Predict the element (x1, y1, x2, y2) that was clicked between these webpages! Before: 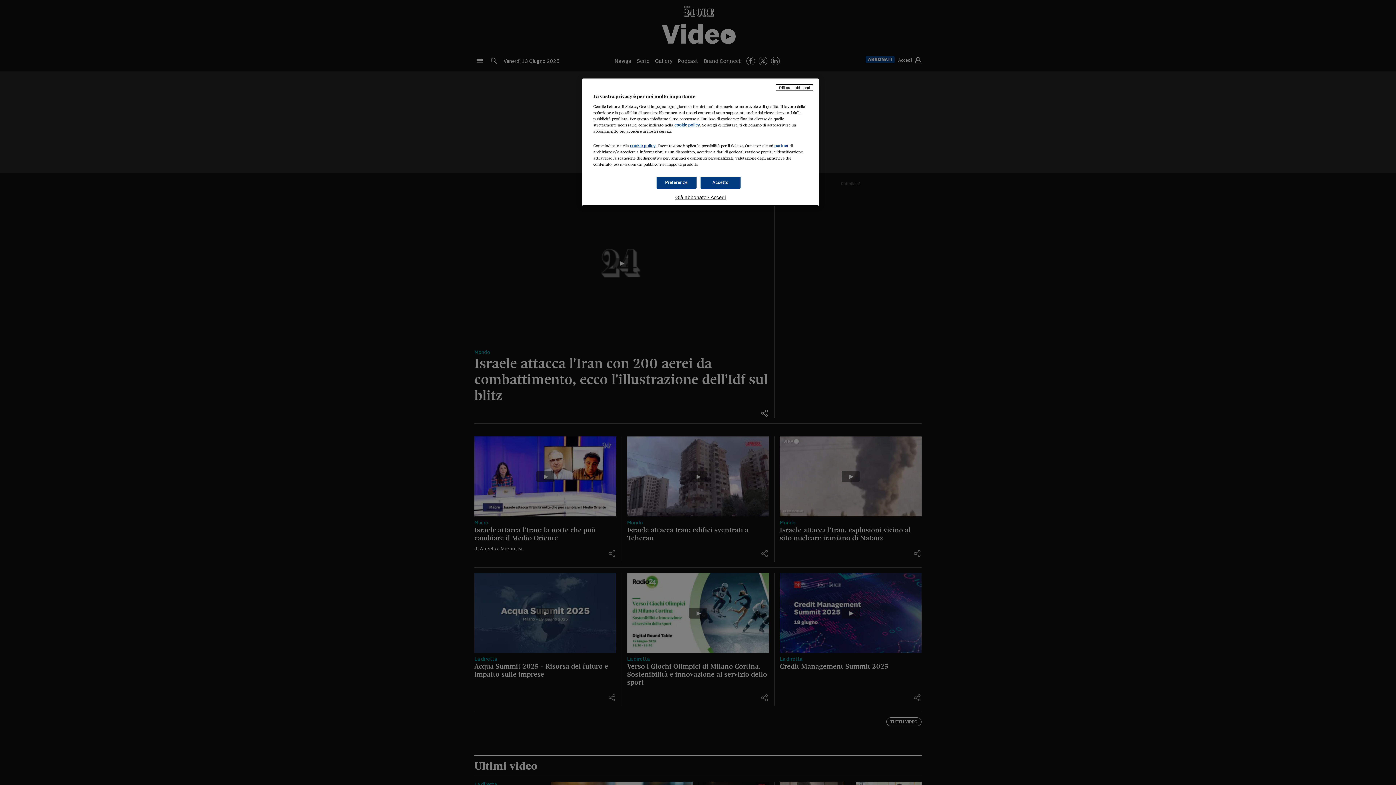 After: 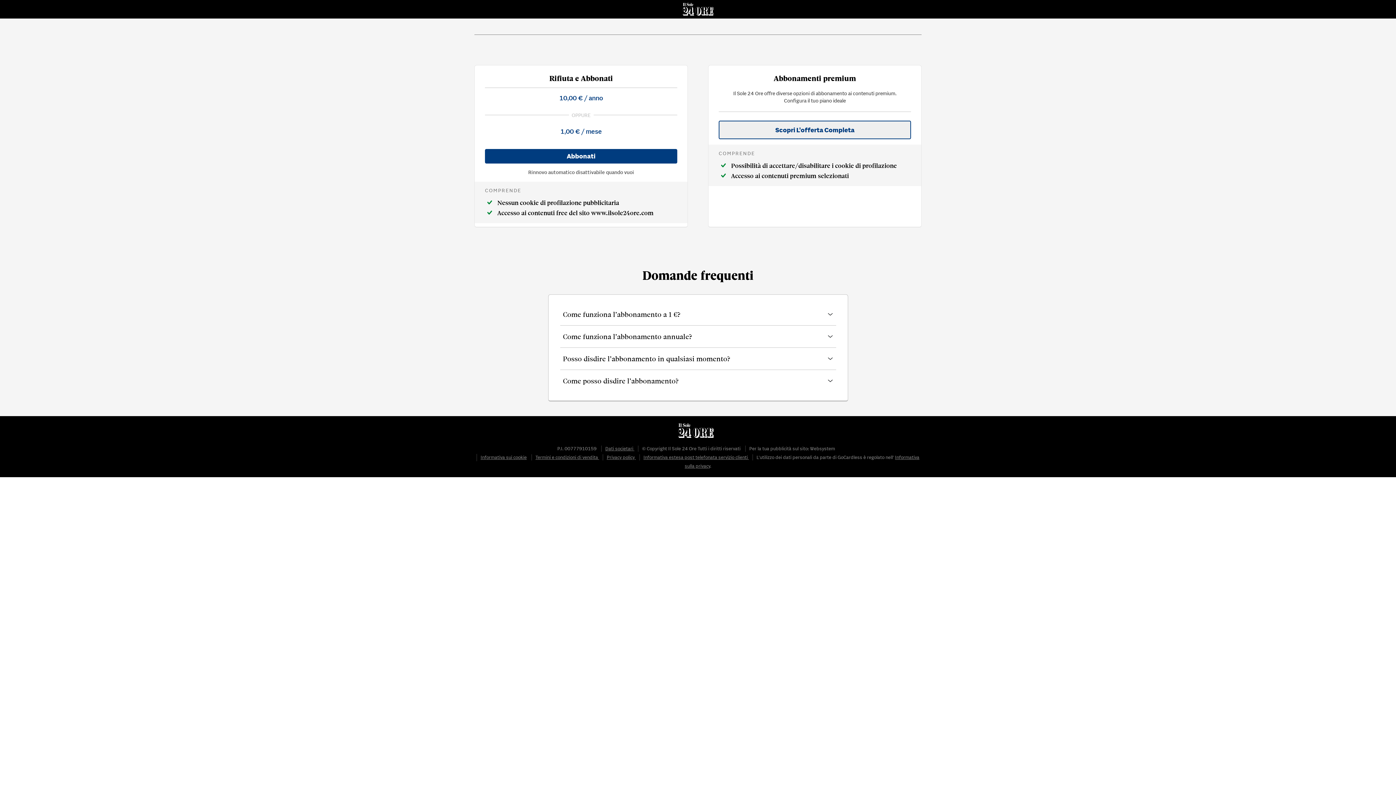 Action: bbox: (776, 84, 813, 90) label: Rifiuta e abbonati